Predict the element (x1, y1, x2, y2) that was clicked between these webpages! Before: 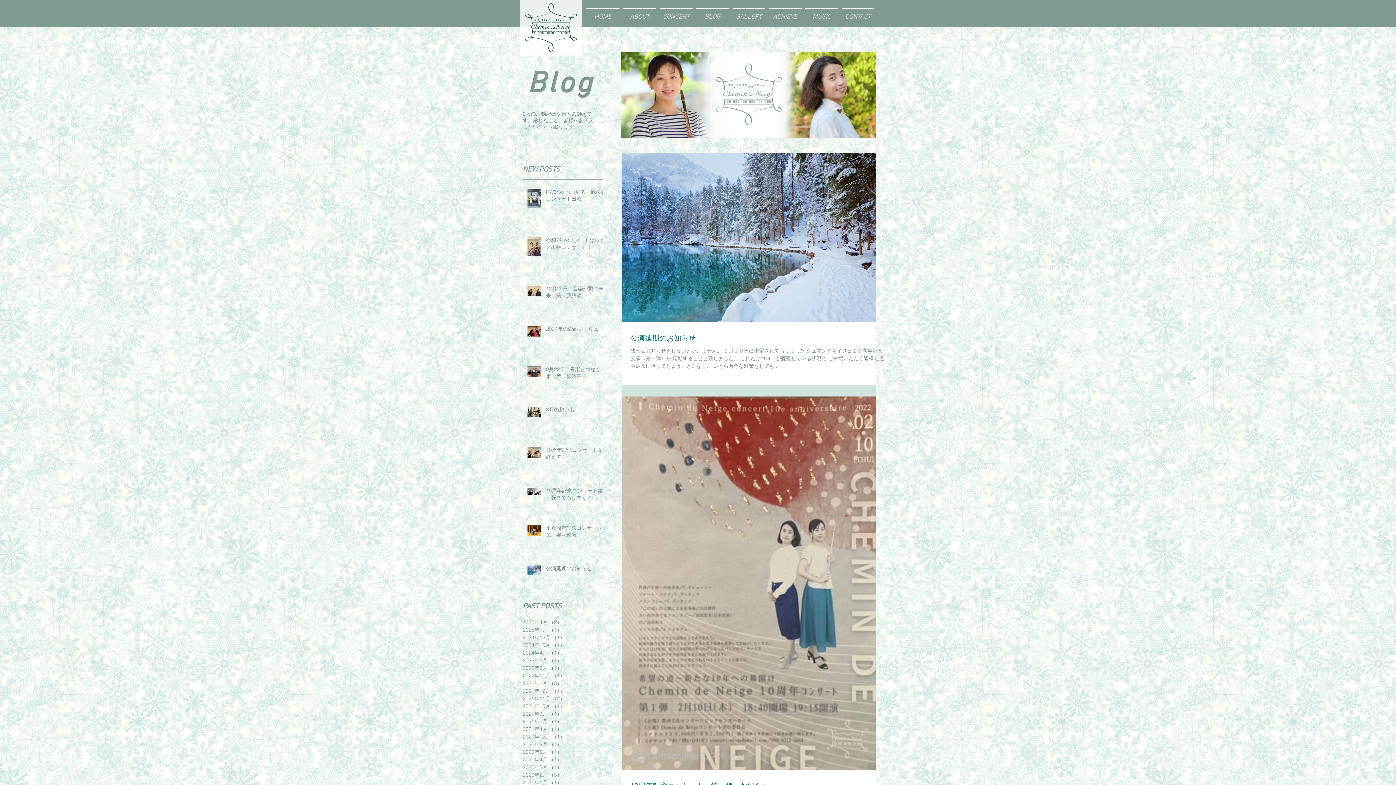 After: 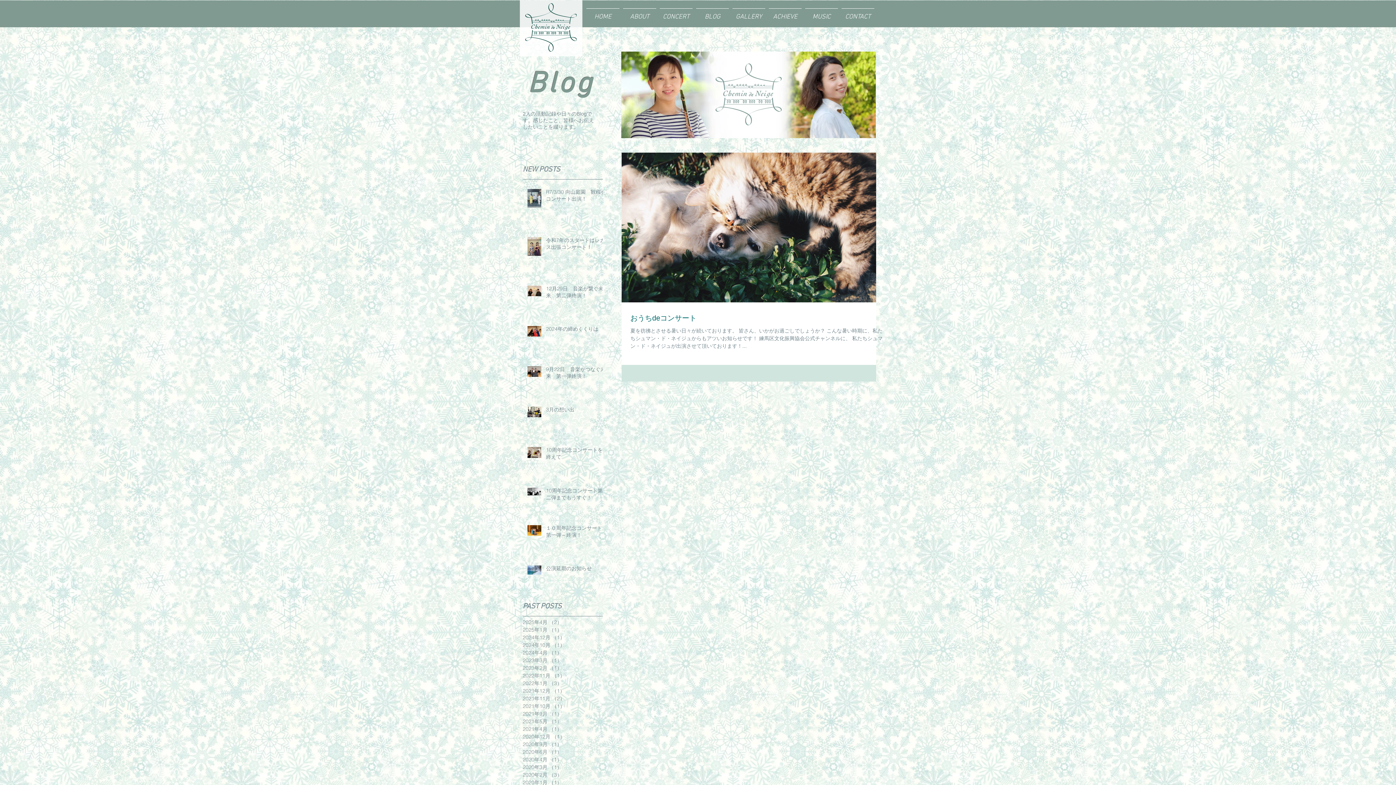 Action: bbox: (522, 748, 599, 756) label: 2020年6月 （1）
1件の記事